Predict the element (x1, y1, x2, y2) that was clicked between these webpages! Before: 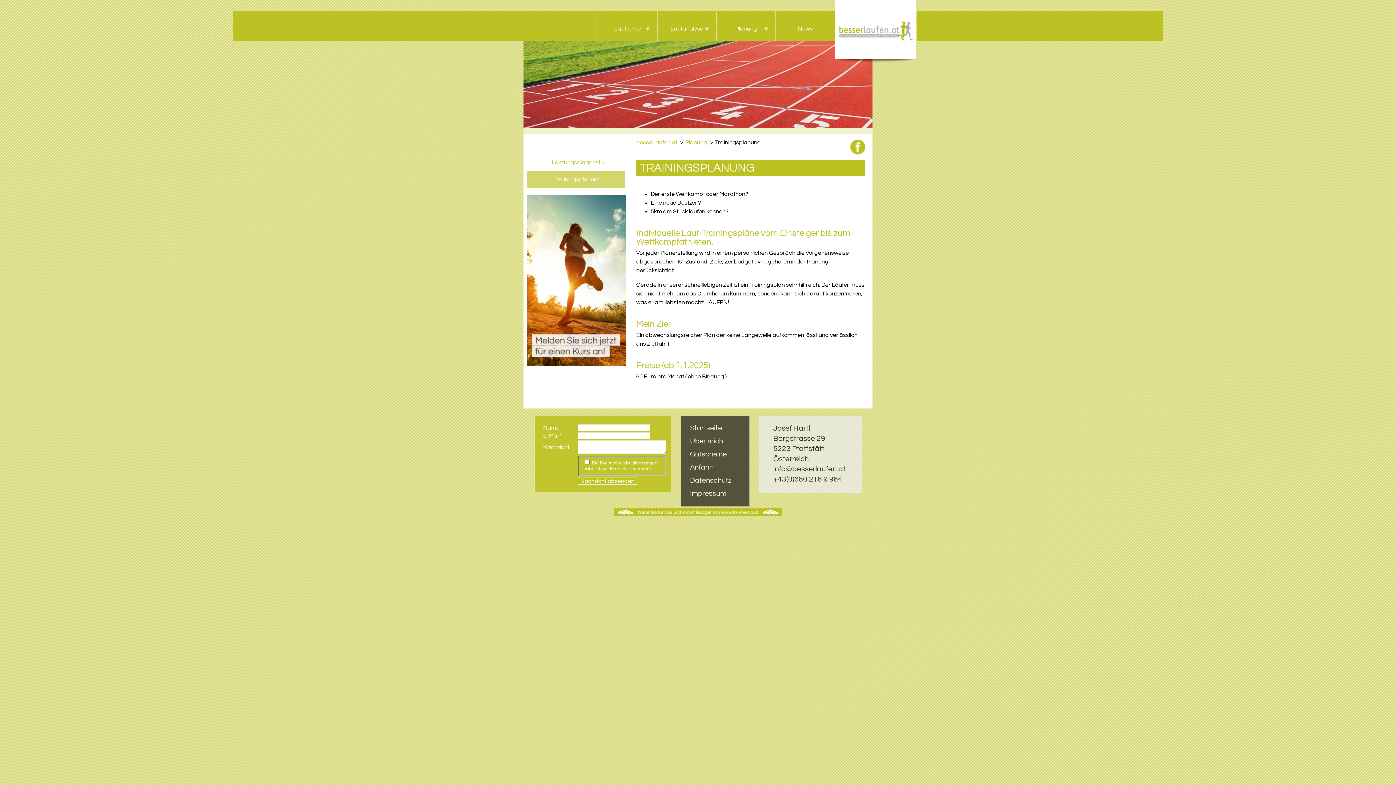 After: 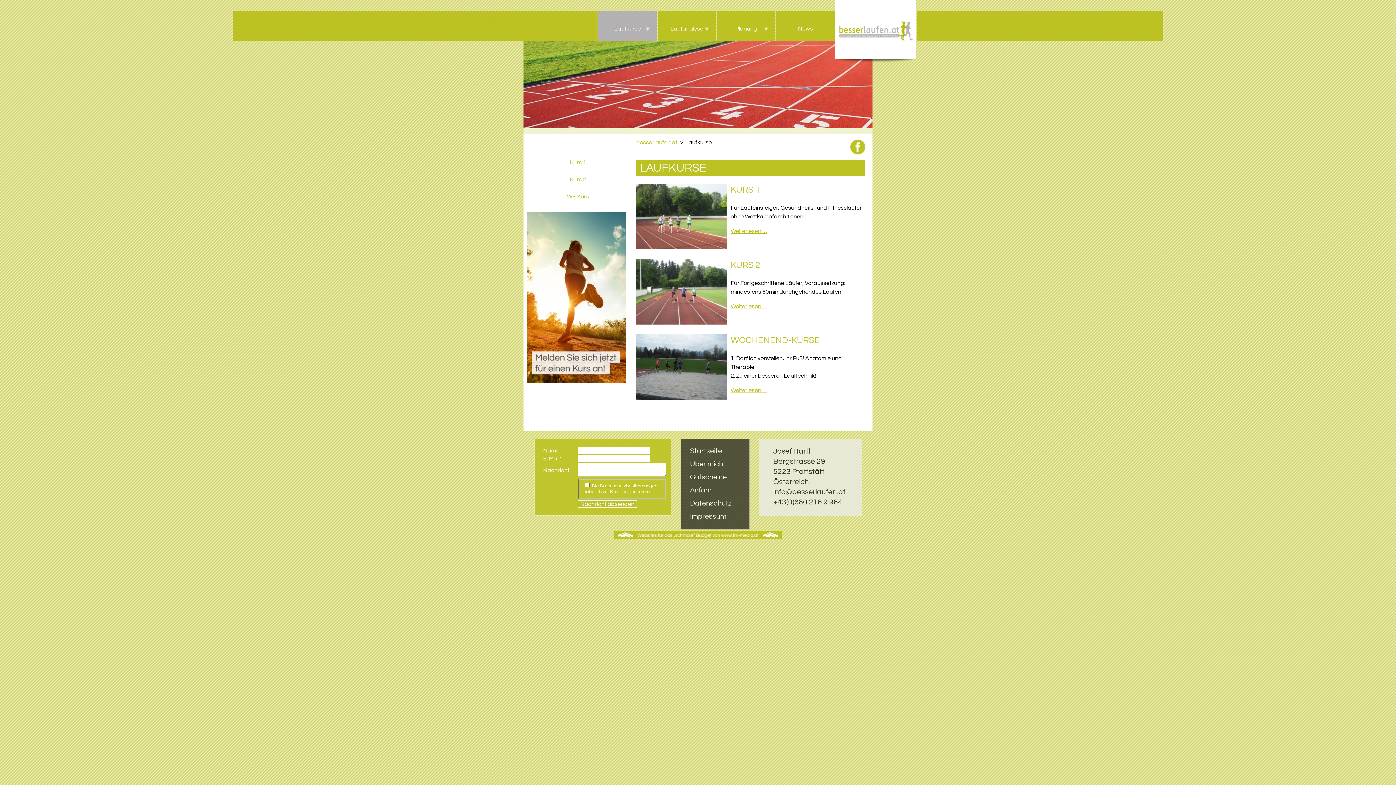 Action: bbox: (598, 10, 657, 41) label: Laufkurse